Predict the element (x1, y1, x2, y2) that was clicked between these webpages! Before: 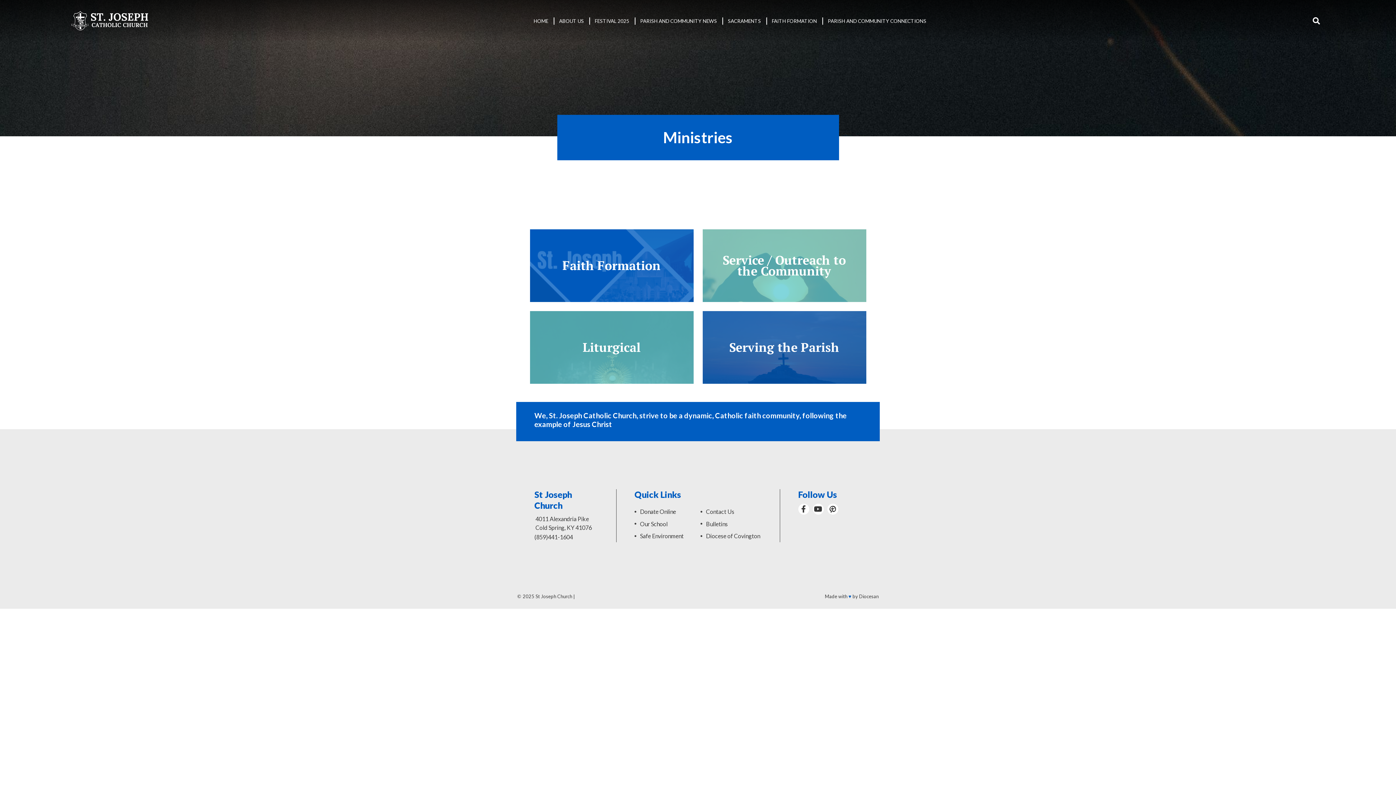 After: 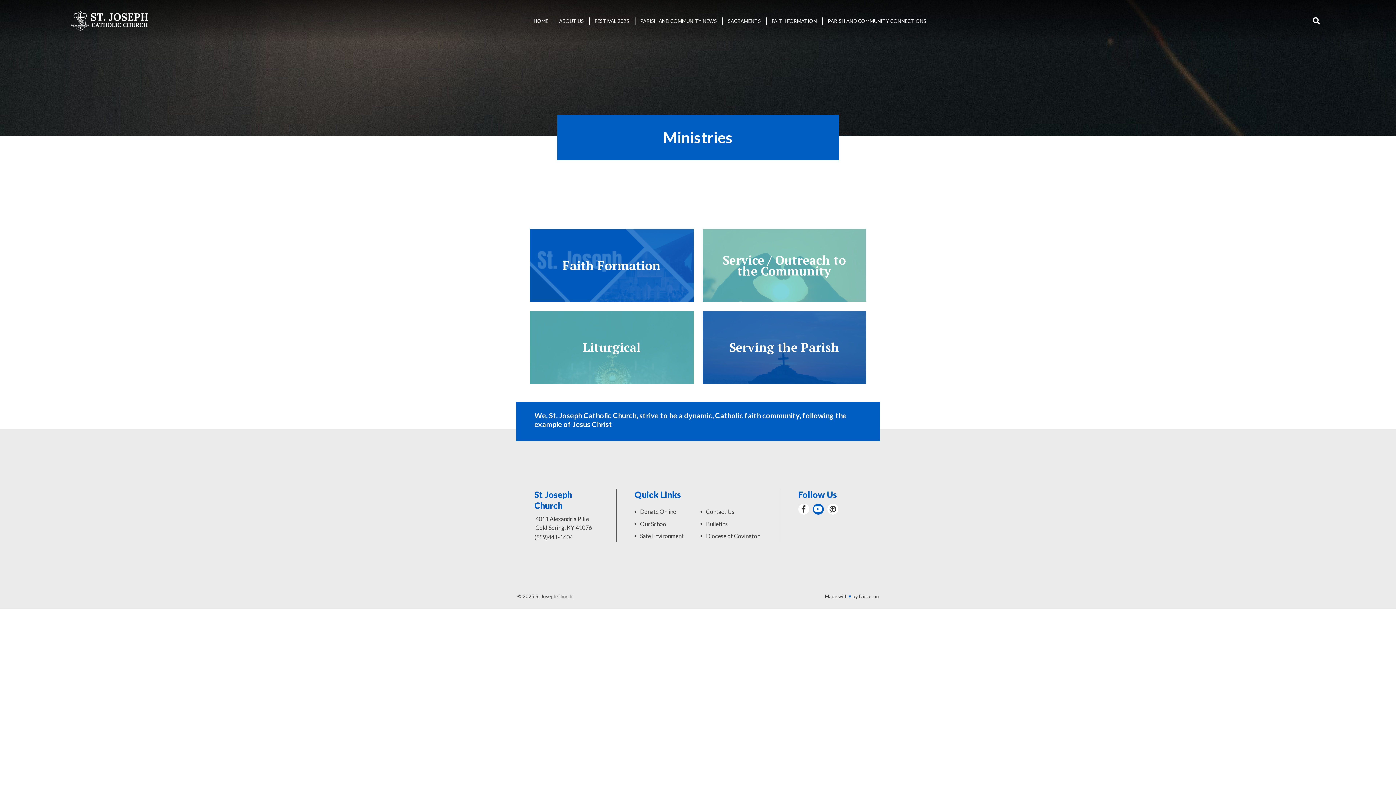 Action: bbox: (812, 504, 823, 514)